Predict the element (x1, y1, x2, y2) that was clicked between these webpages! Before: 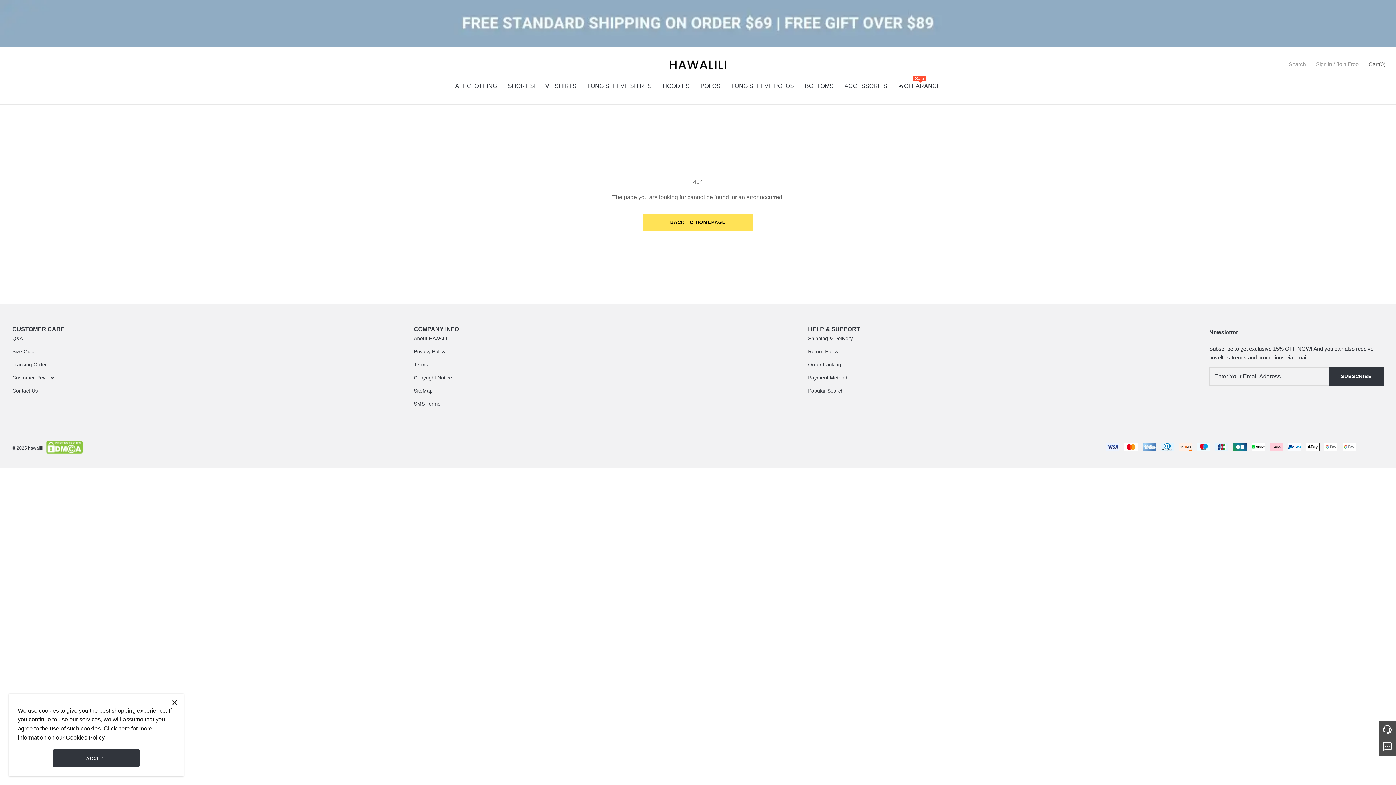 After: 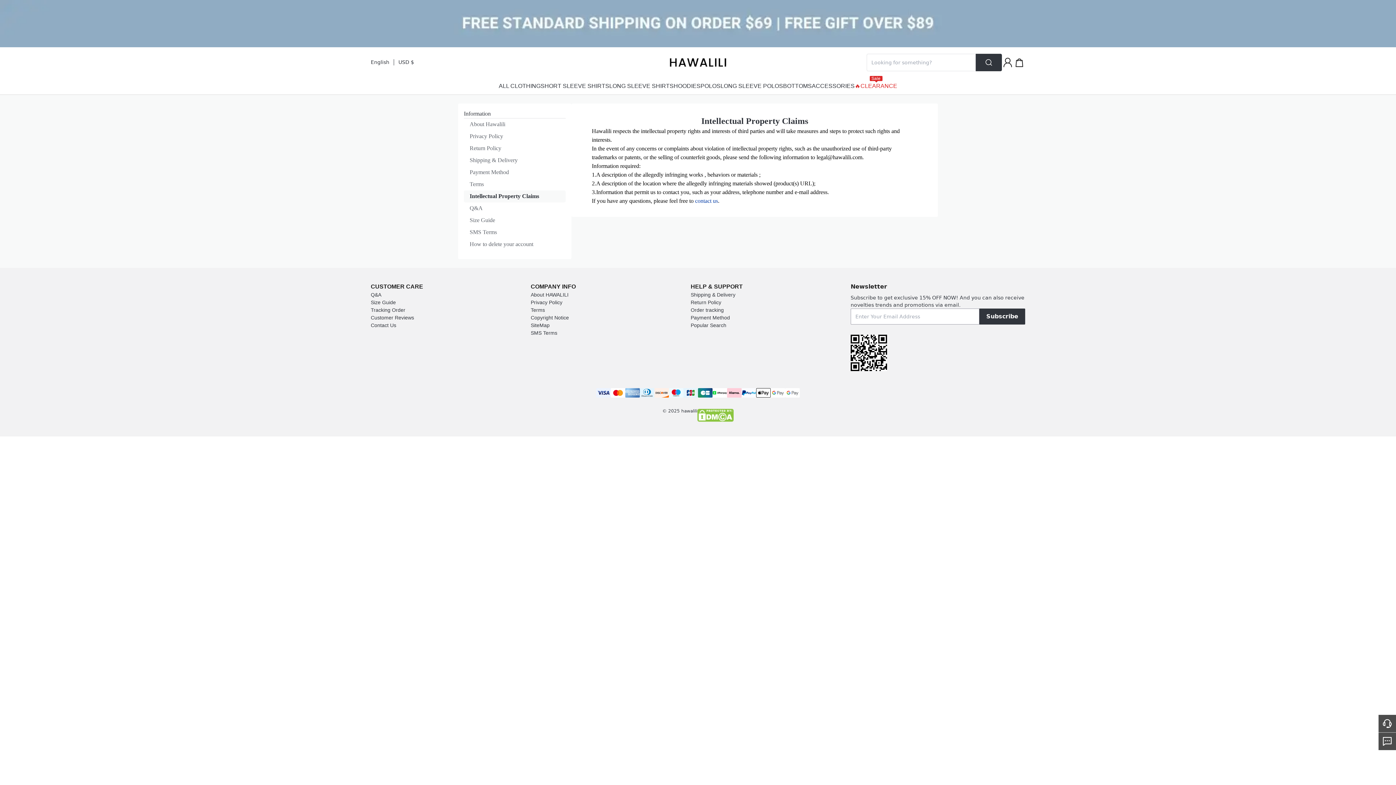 Action: bbox: (413, 374, 452, 380) label: Copyright Notice